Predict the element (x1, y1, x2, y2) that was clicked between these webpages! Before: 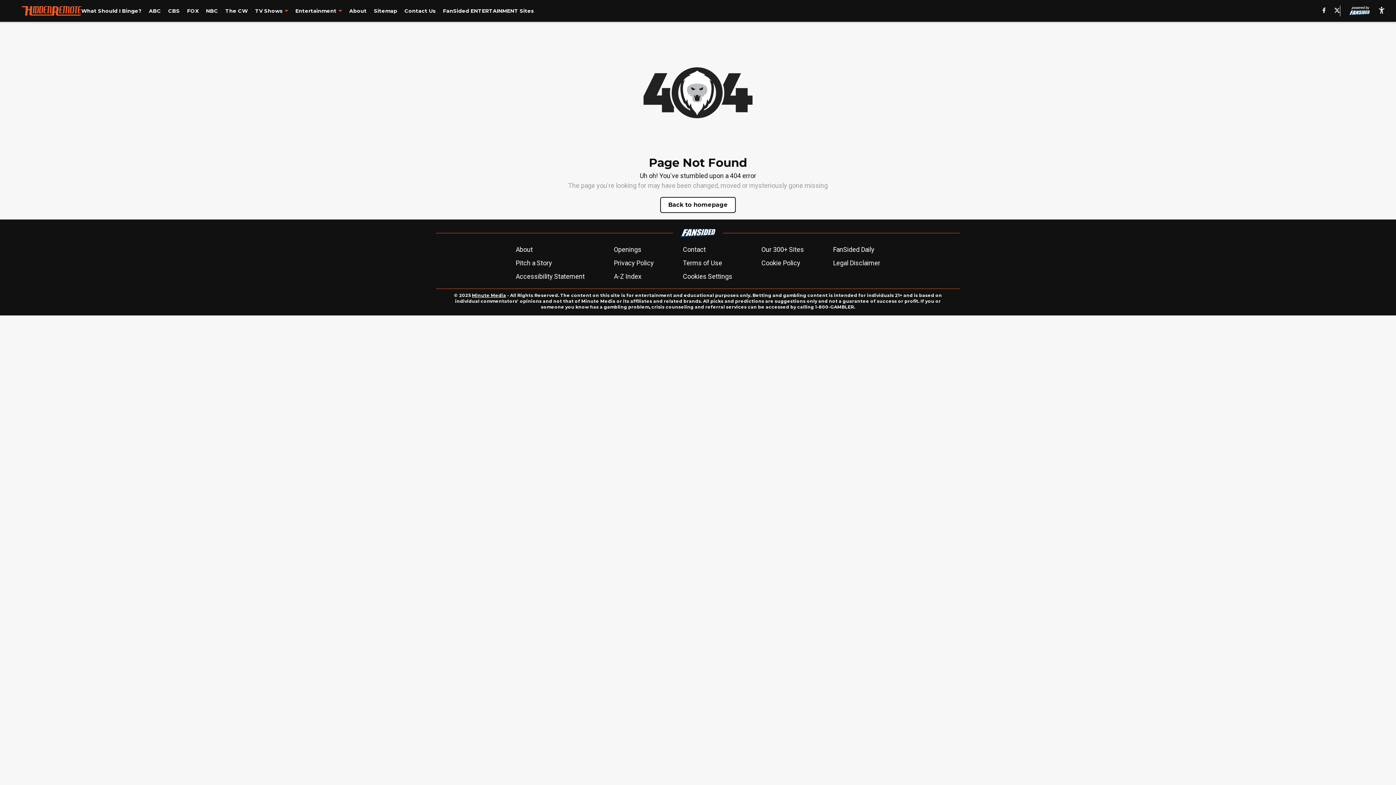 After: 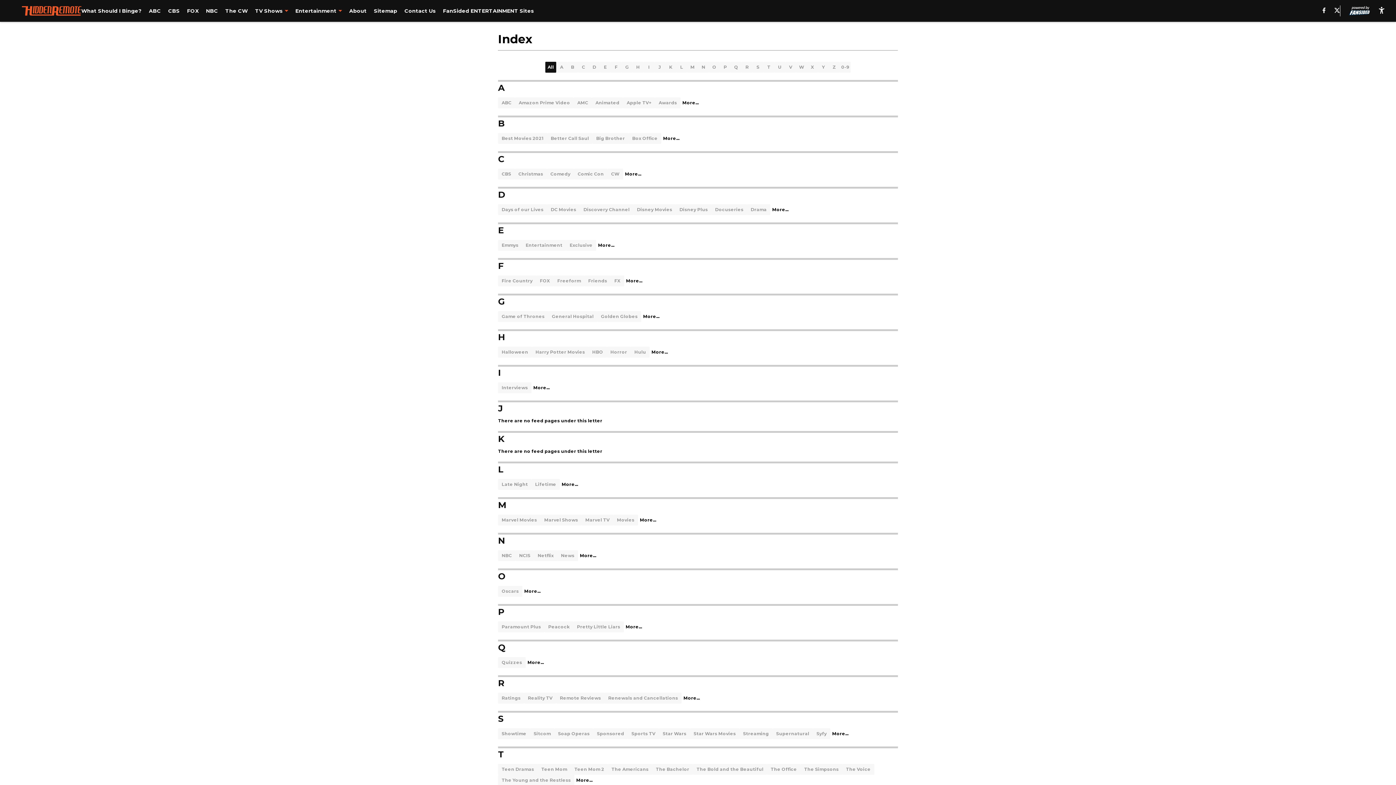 Action: label: A-Z Index bbox: (614, 271, 641, 281)